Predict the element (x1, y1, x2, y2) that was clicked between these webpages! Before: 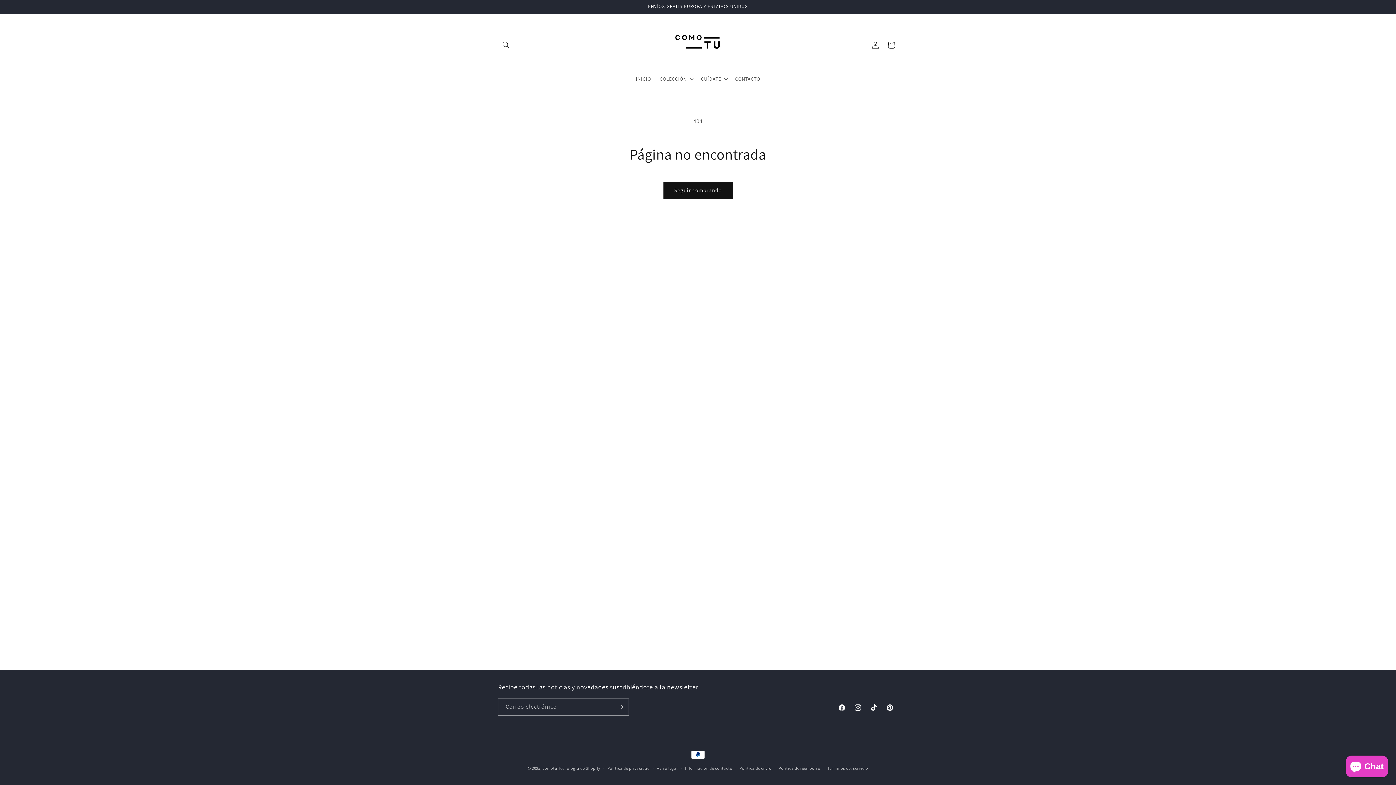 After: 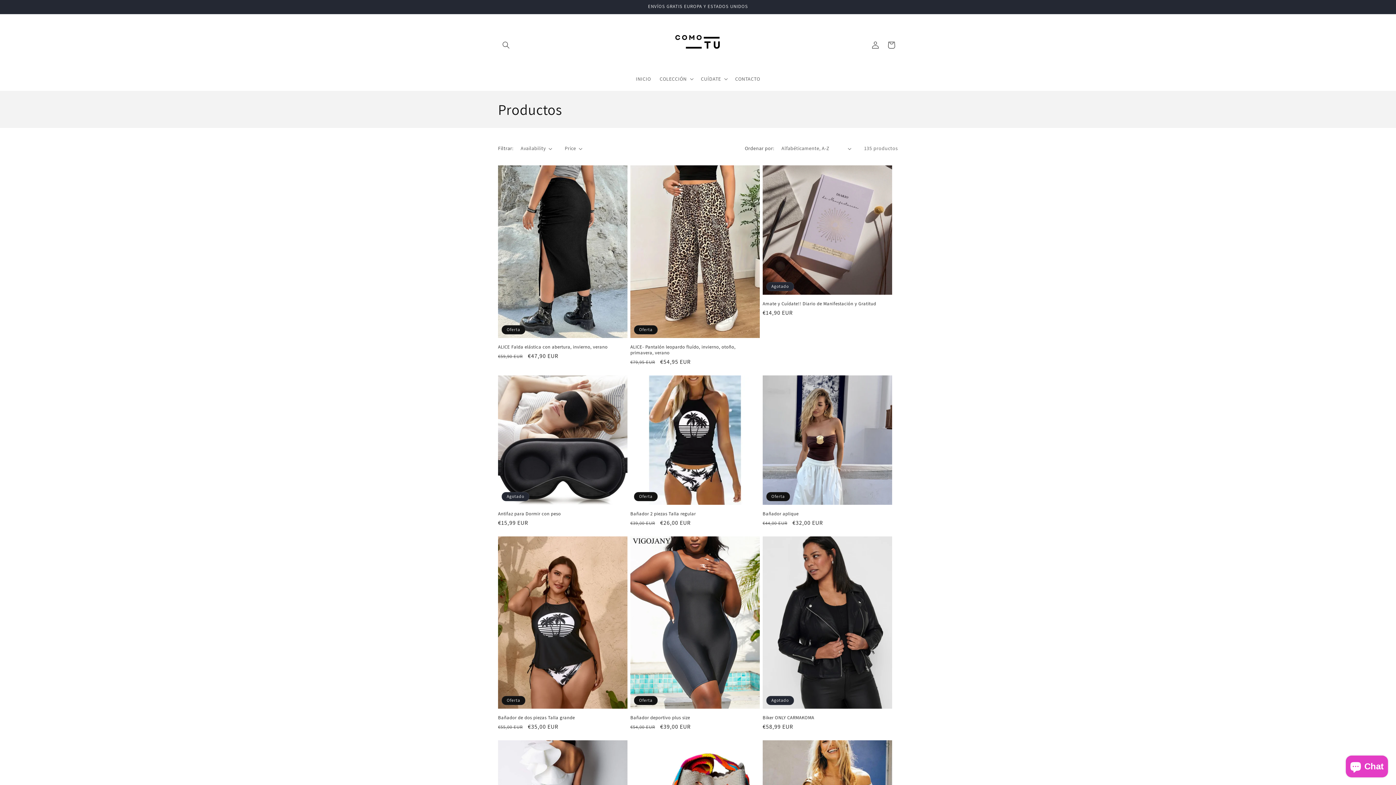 Action: bbox: (663, 181, 732, 198) label: Seguir comprando